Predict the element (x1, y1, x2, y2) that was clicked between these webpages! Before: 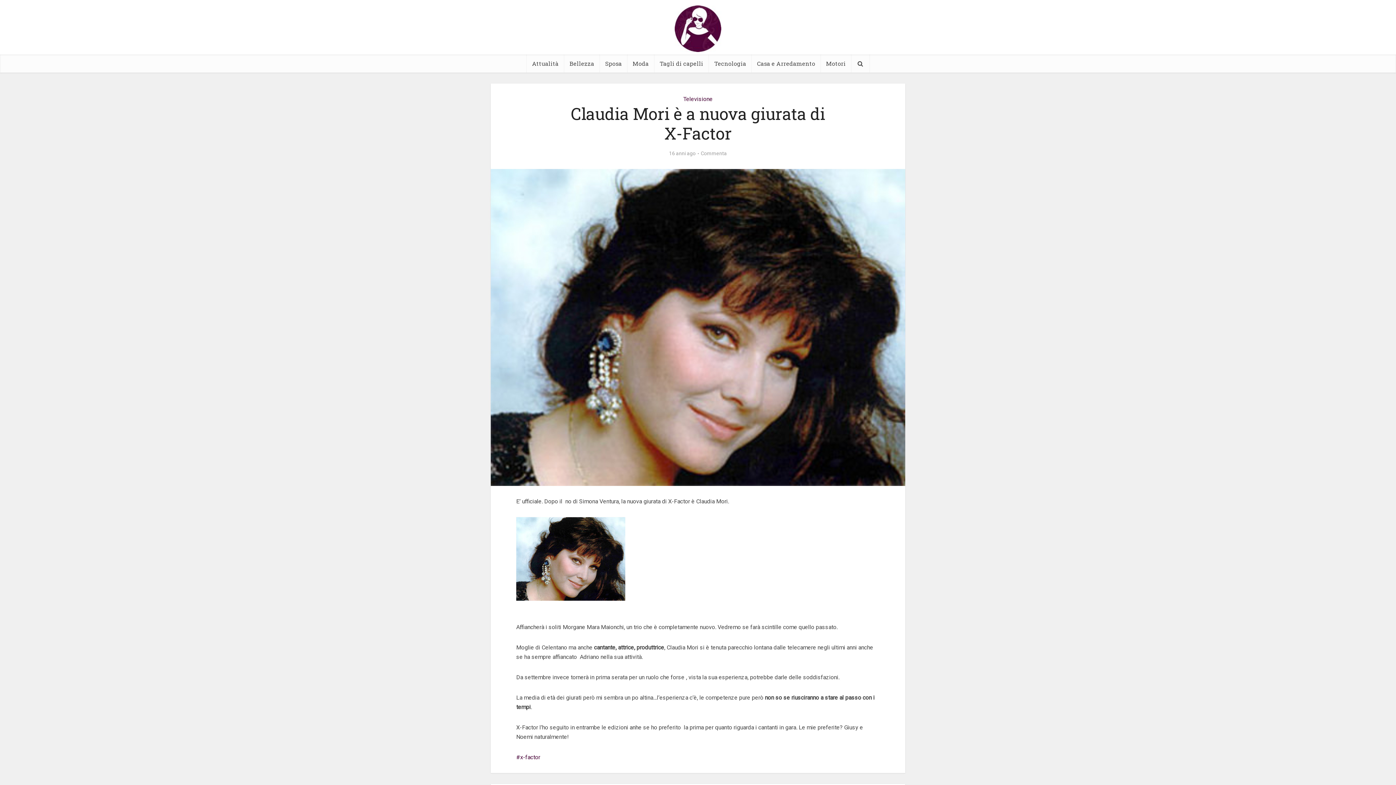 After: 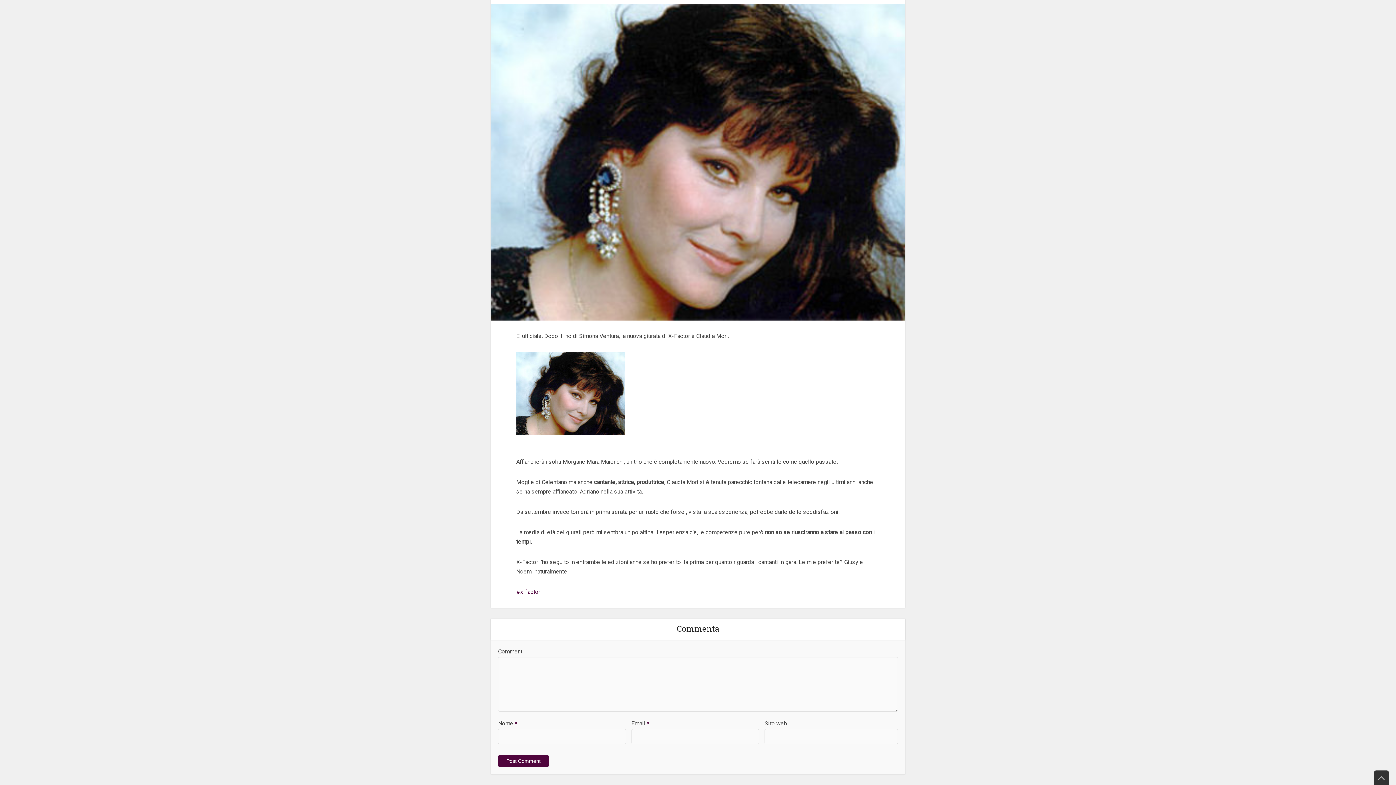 Action: bbox: (700, 150, 727, 156) label: Commenta